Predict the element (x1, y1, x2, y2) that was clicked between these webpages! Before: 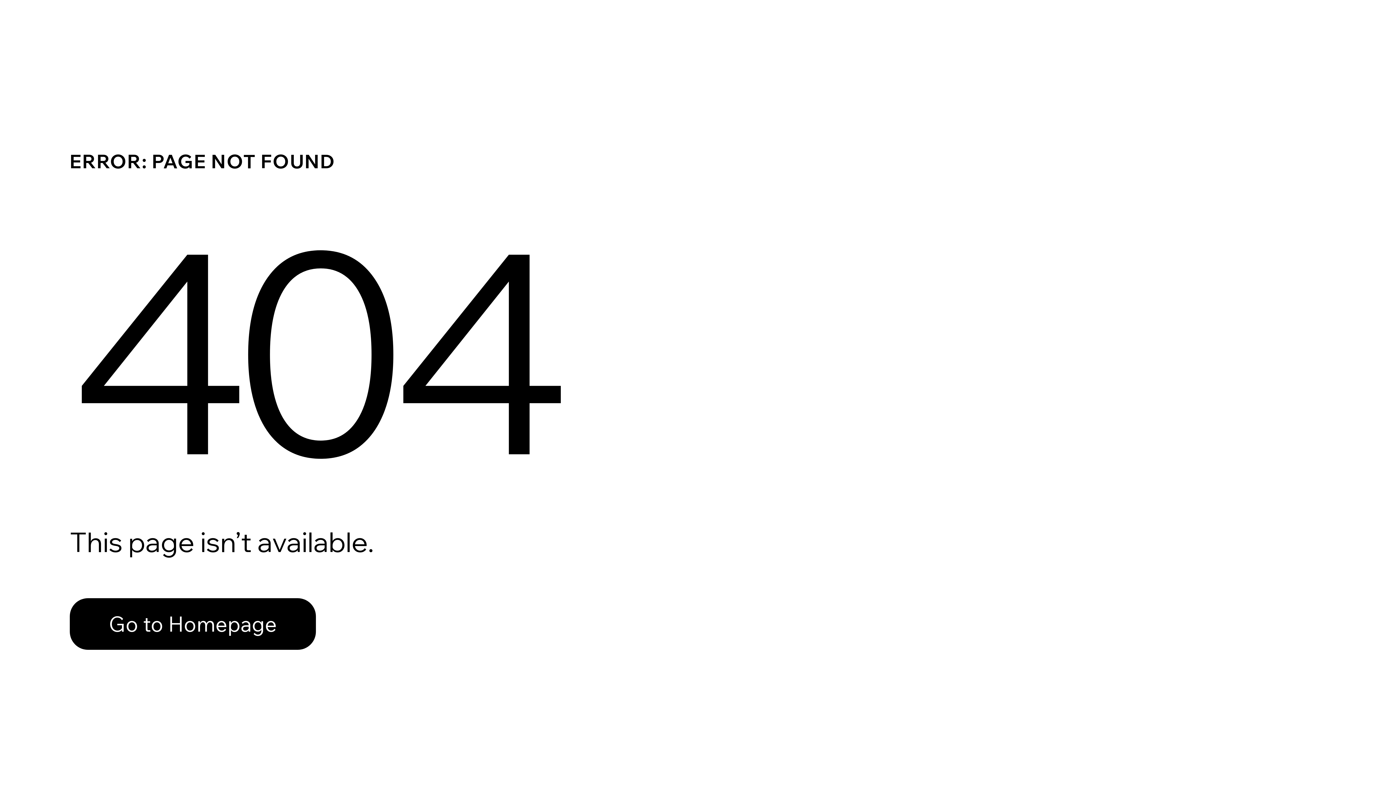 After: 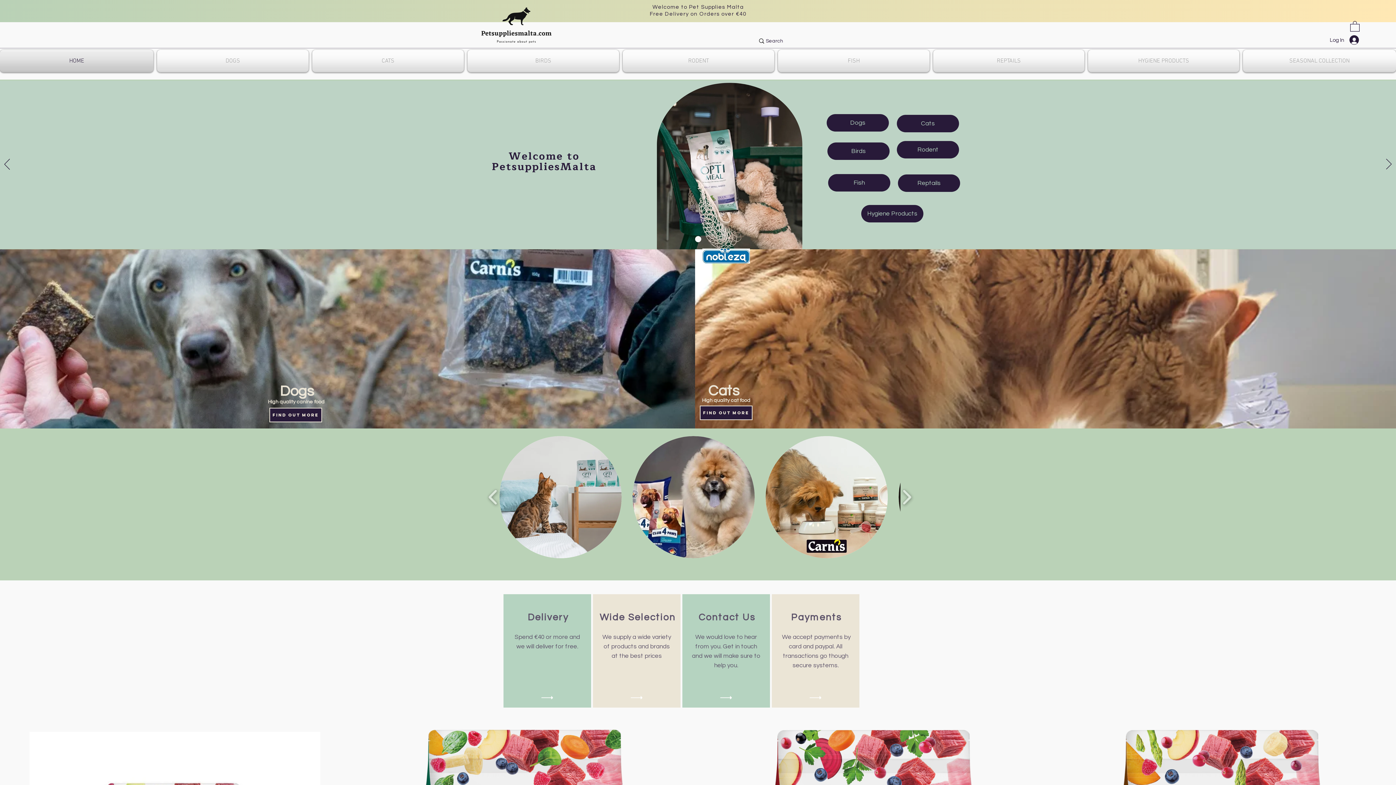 Action: bbox: (69, 582, 768, 659) label: Go to Homepage